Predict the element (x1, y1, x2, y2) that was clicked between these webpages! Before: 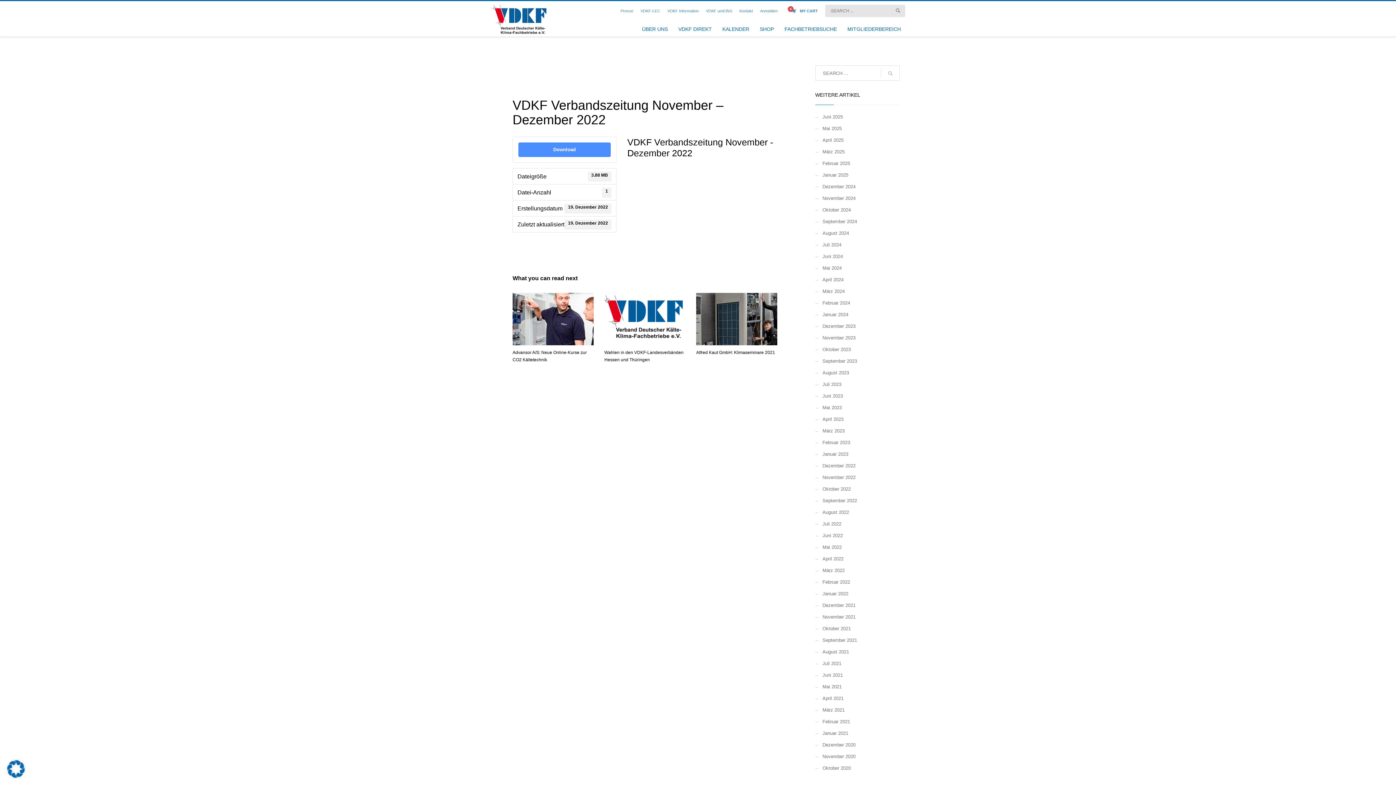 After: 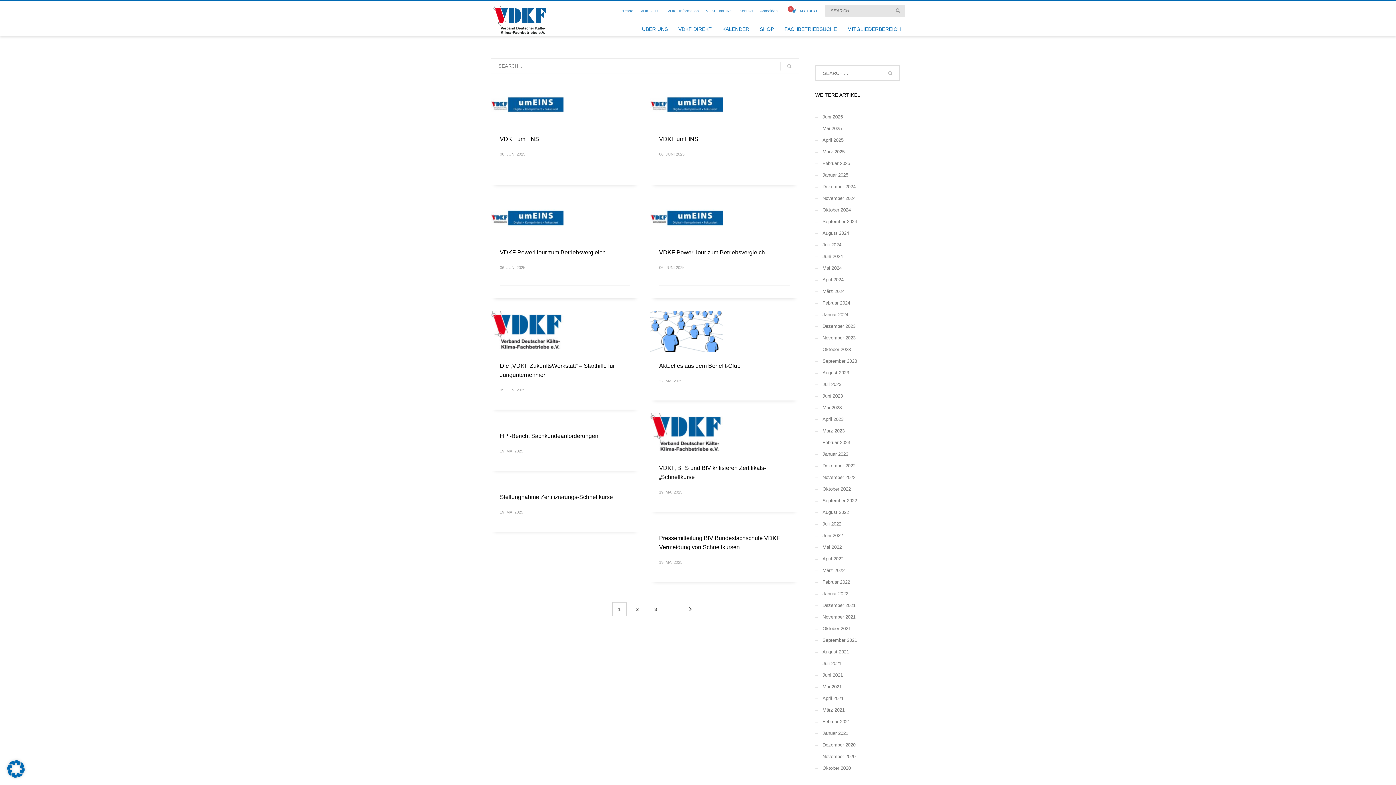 Action: bbox: (894, 8, 901, 13)